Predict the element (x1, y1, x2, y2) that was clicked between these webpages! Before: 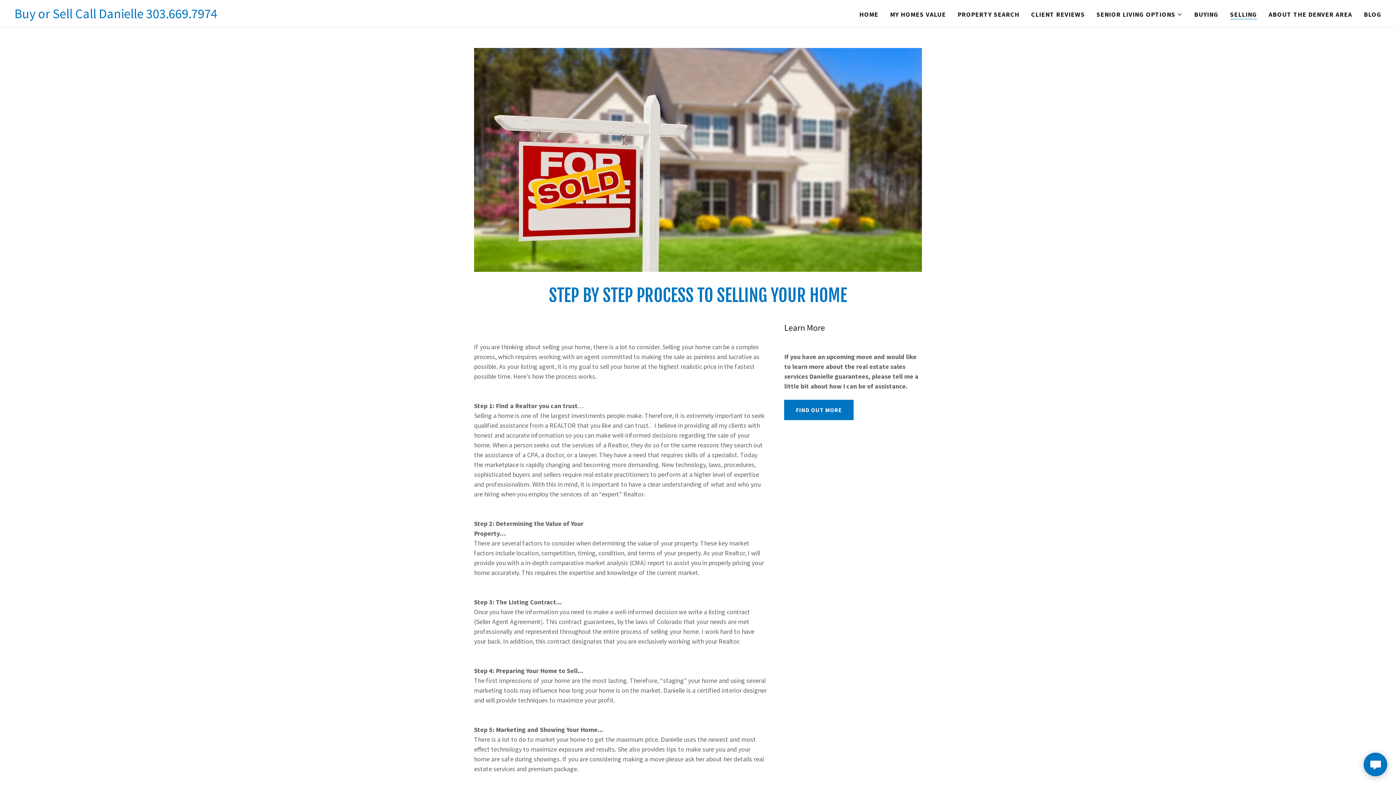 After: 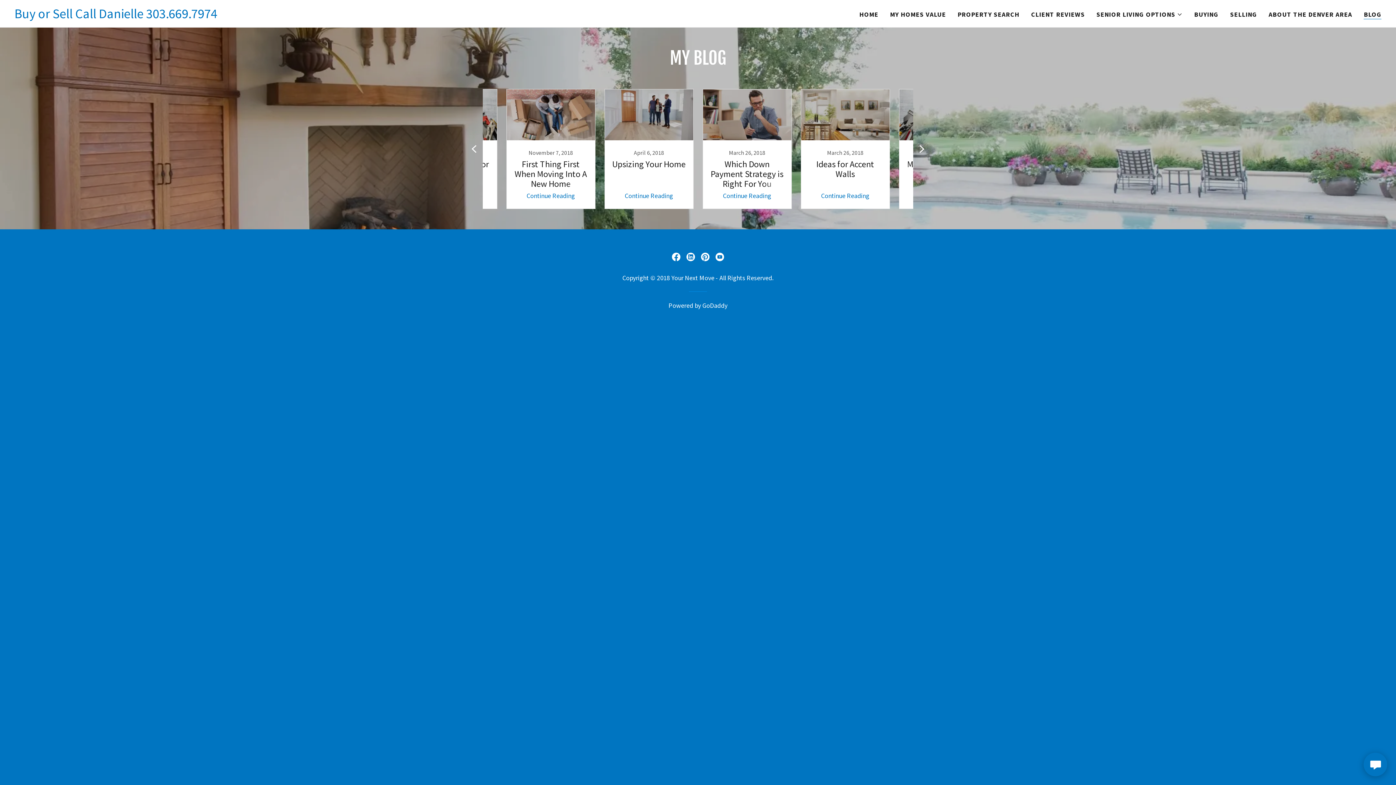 Action: label: BLOG bbox: (1361, 8, 1384, 21)